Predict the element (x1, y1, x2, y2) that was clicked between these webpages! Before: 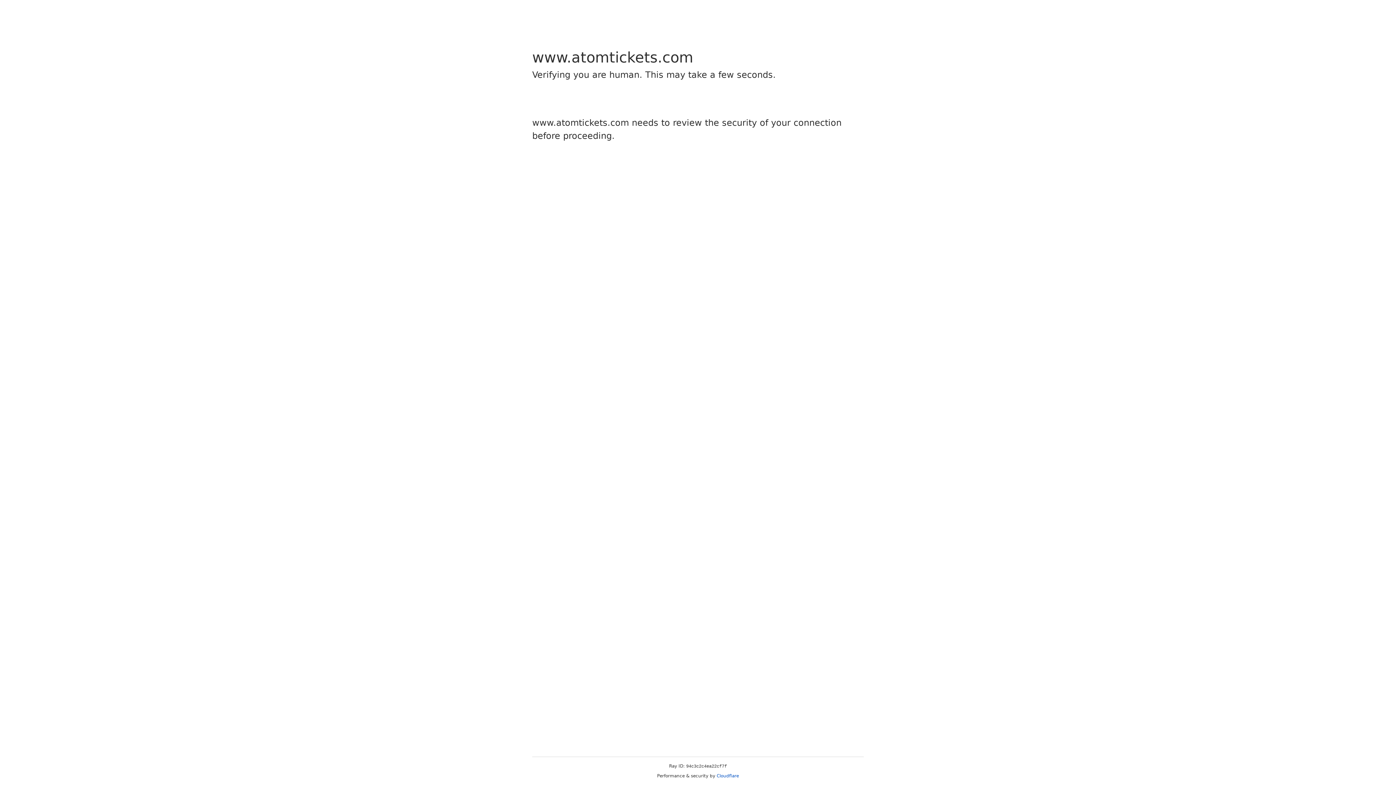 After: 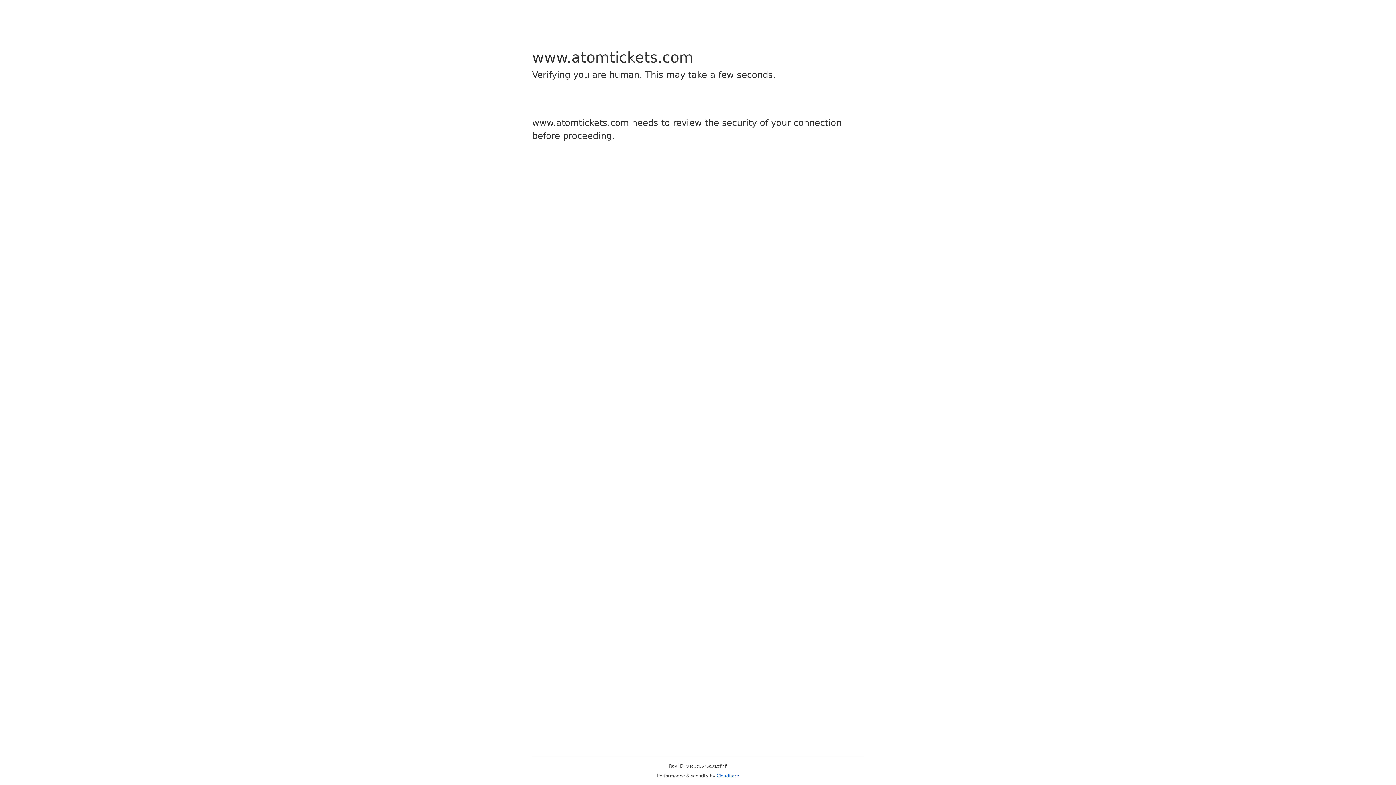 Action: label: Cloudflare bbox: (716, 773, 739, 778)